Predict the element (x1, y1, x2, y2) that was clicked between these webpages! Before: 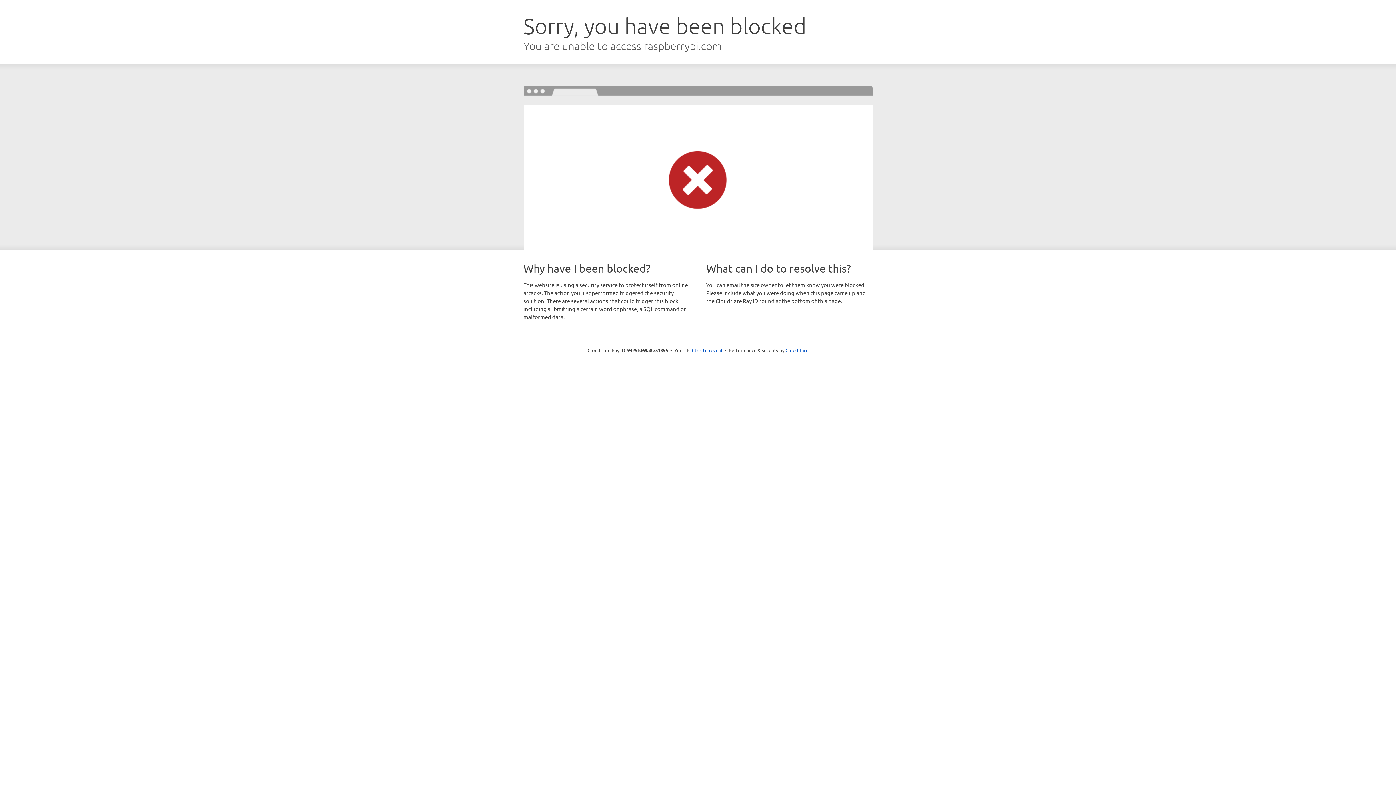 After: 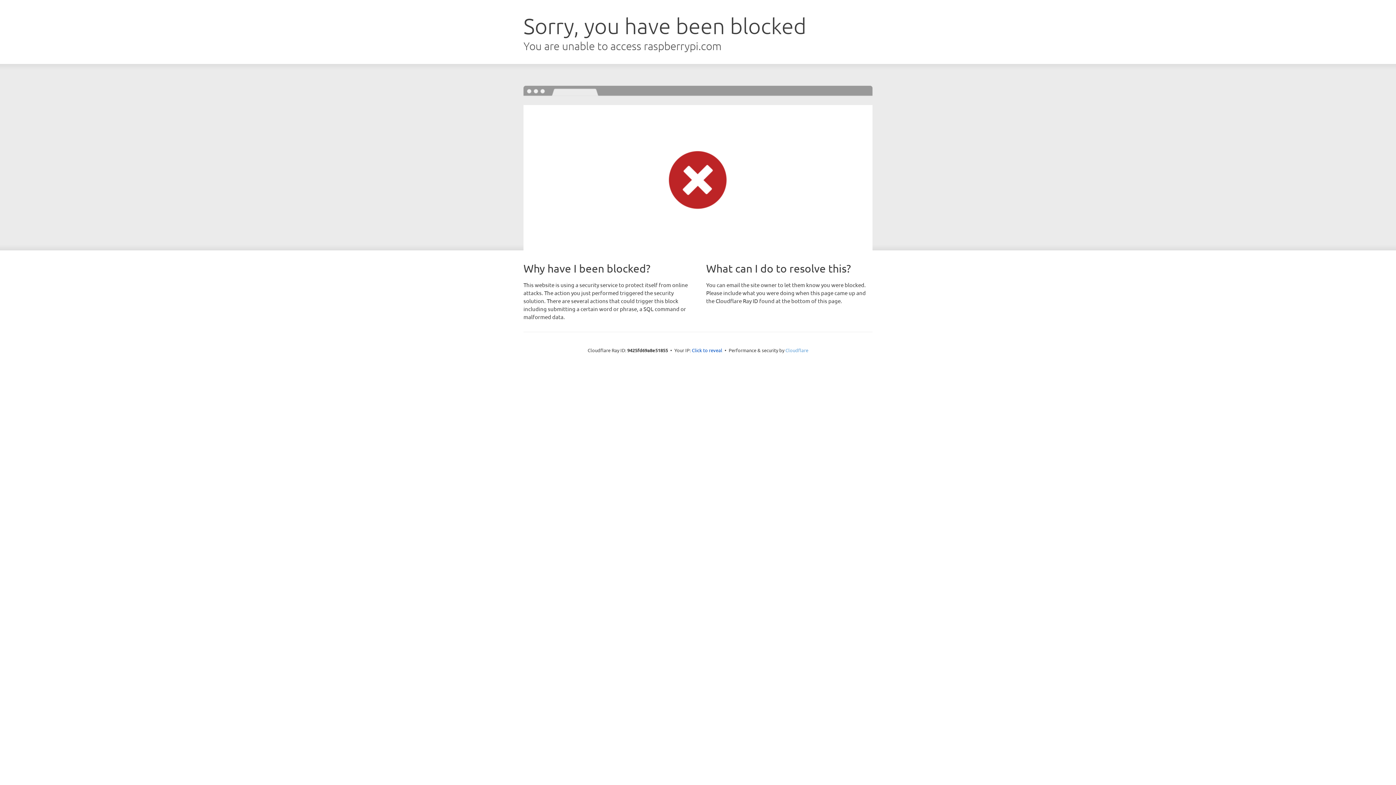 Action: bbox: (785, 347, 808, 353) label: Cloudflare